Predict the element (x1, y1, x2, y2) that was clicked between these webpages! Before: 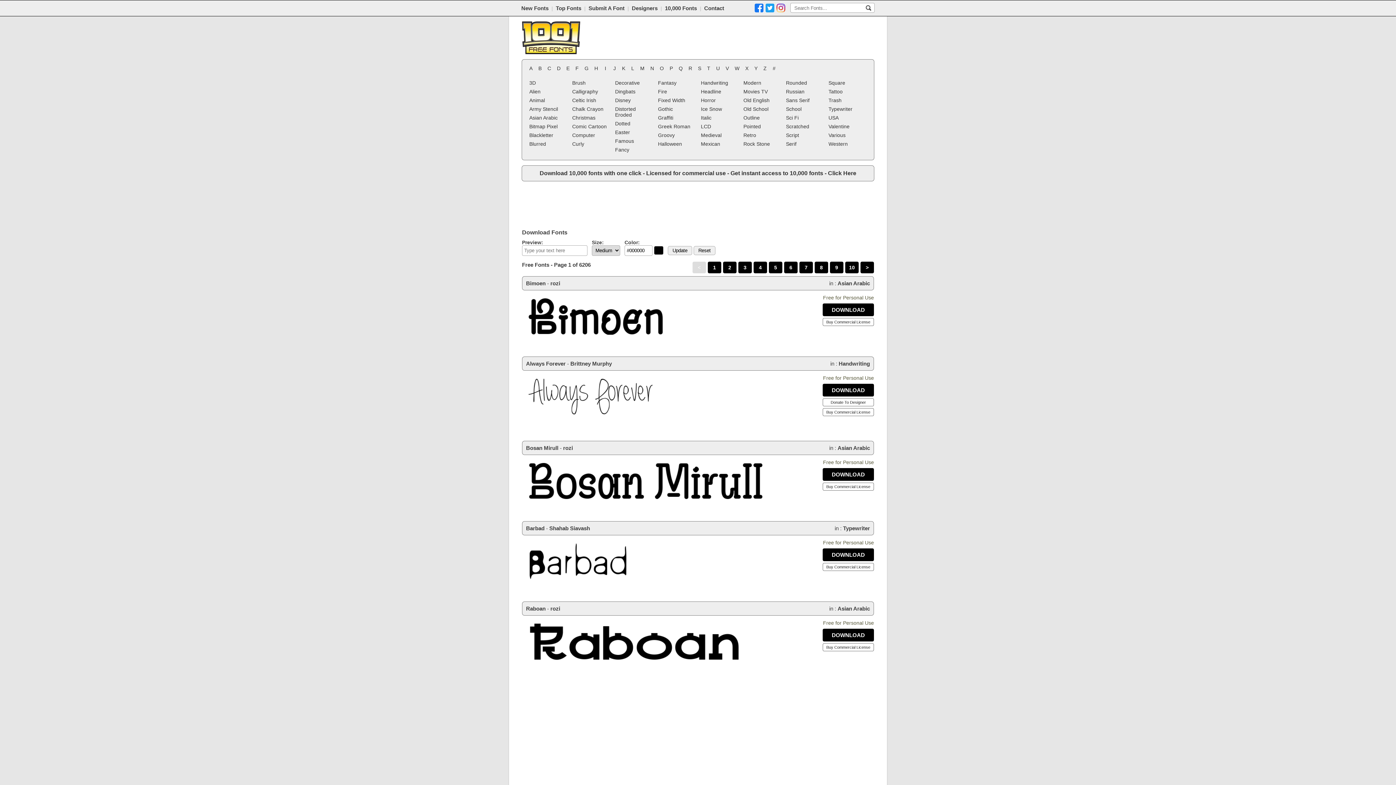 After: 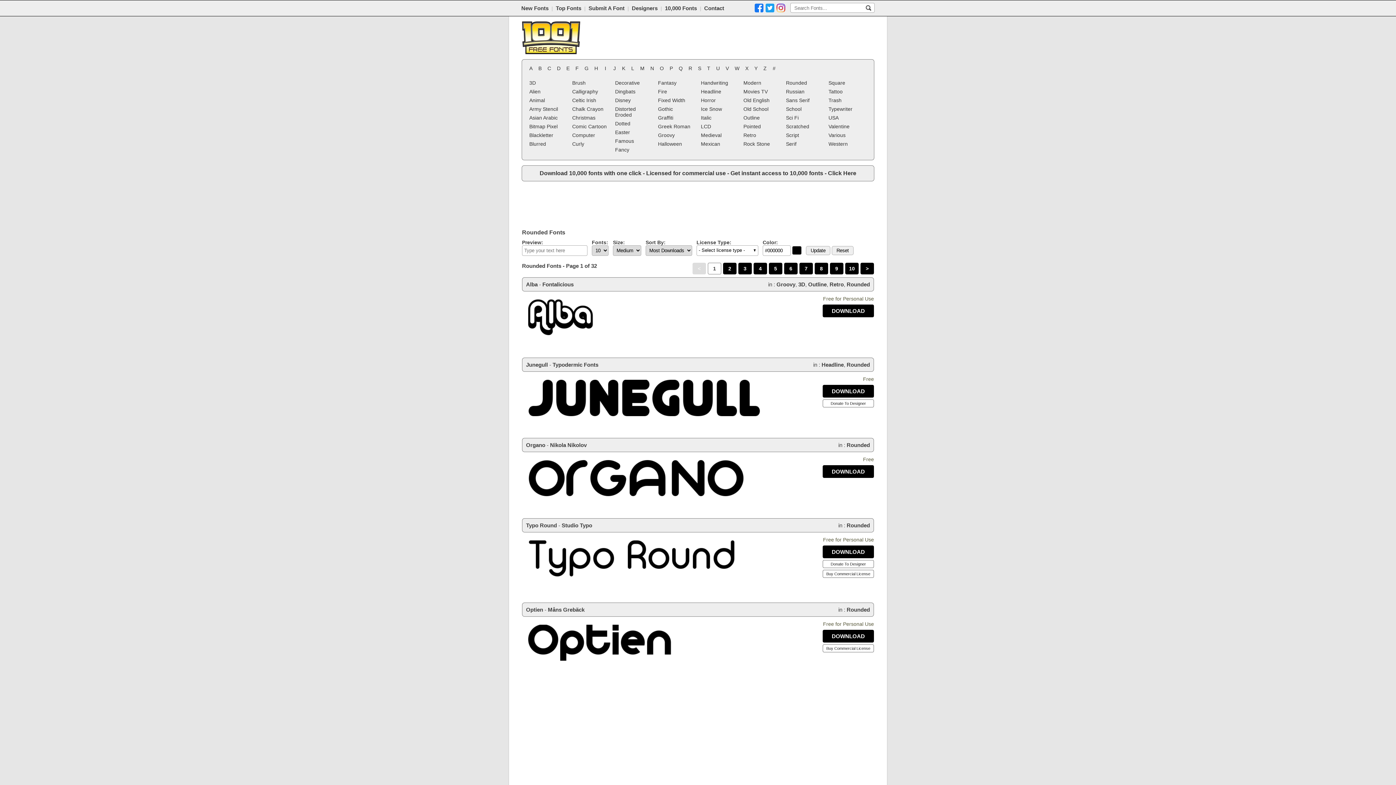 Action: bbox: (784, 78, 825, 87) label: Rounded